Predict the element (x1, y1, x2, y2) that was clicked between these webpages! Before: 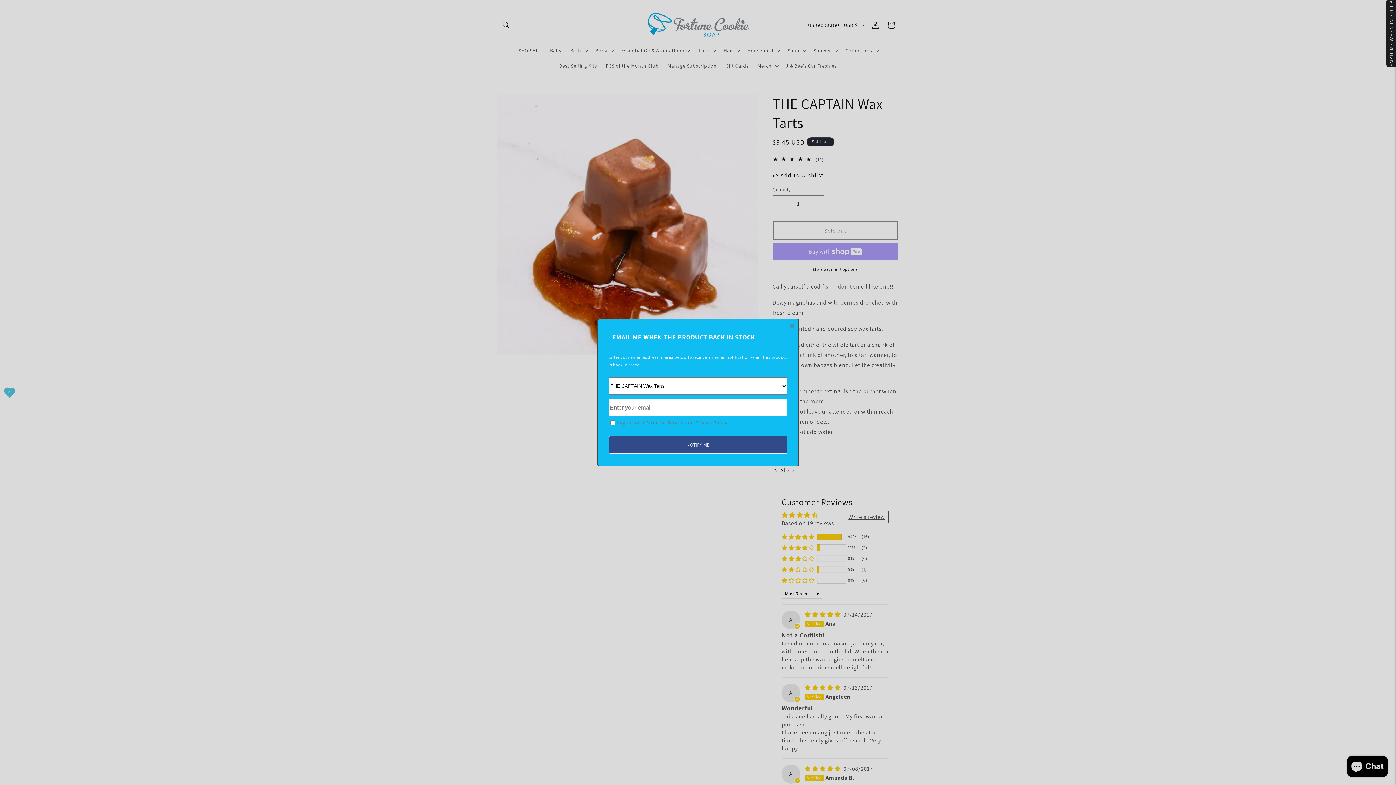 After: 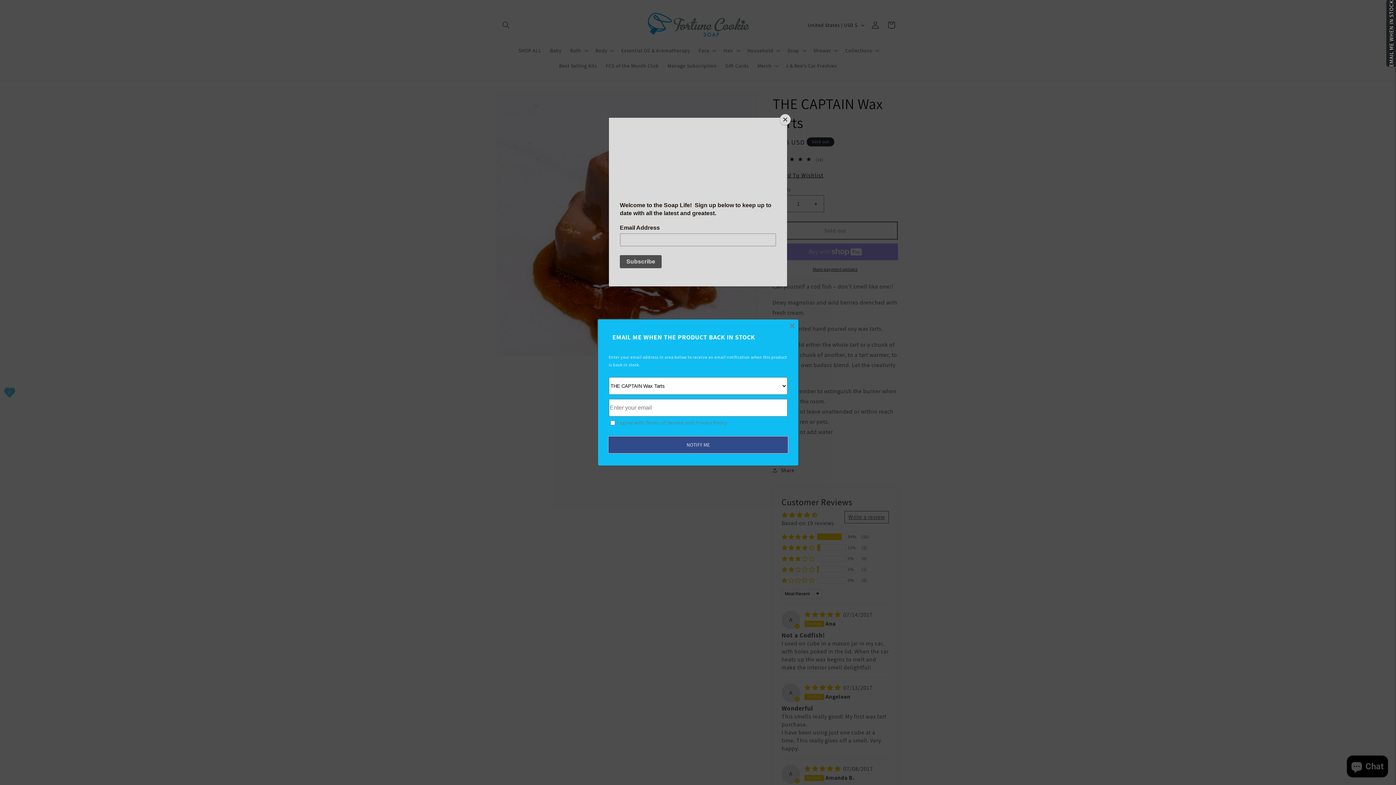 Action: label: NOTIFY ME bbox: (608, 436, 787, 453)